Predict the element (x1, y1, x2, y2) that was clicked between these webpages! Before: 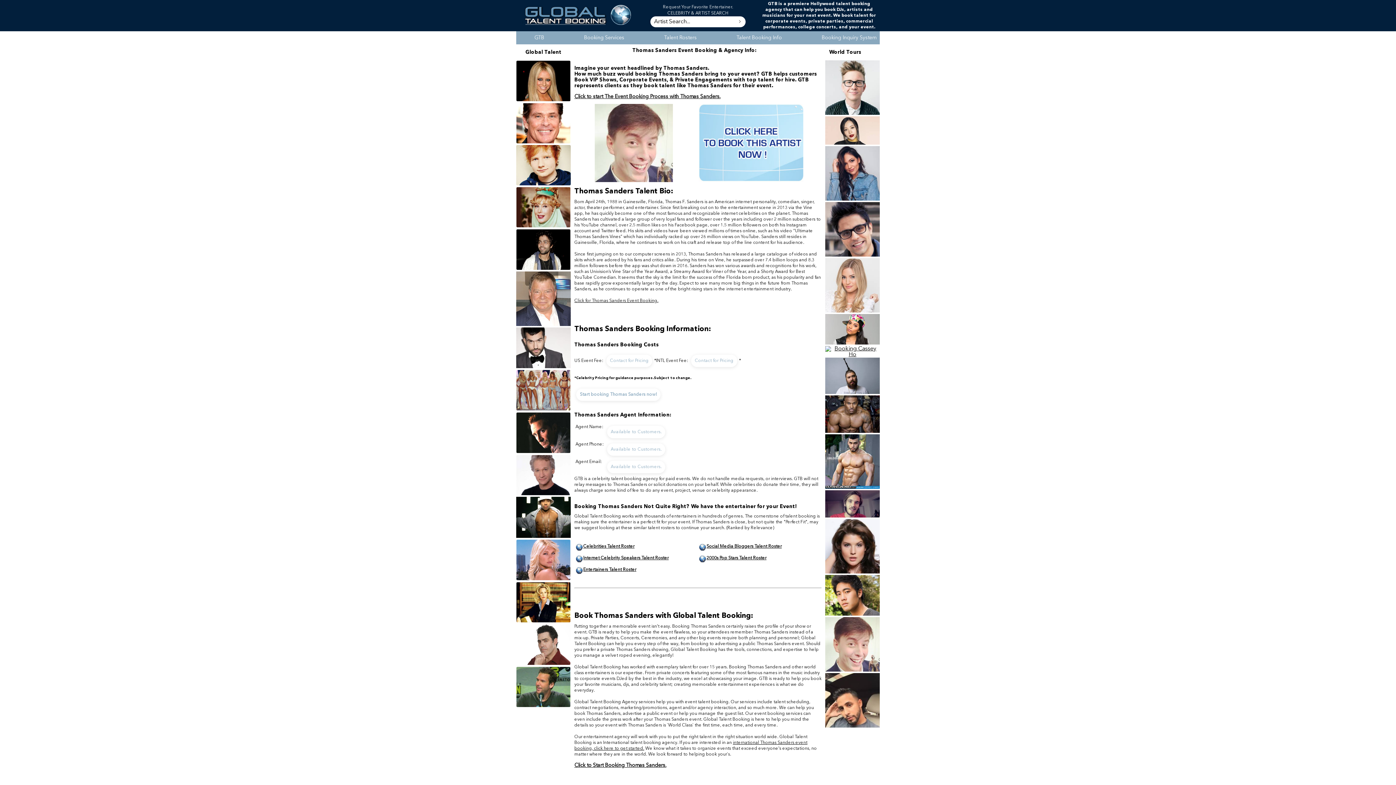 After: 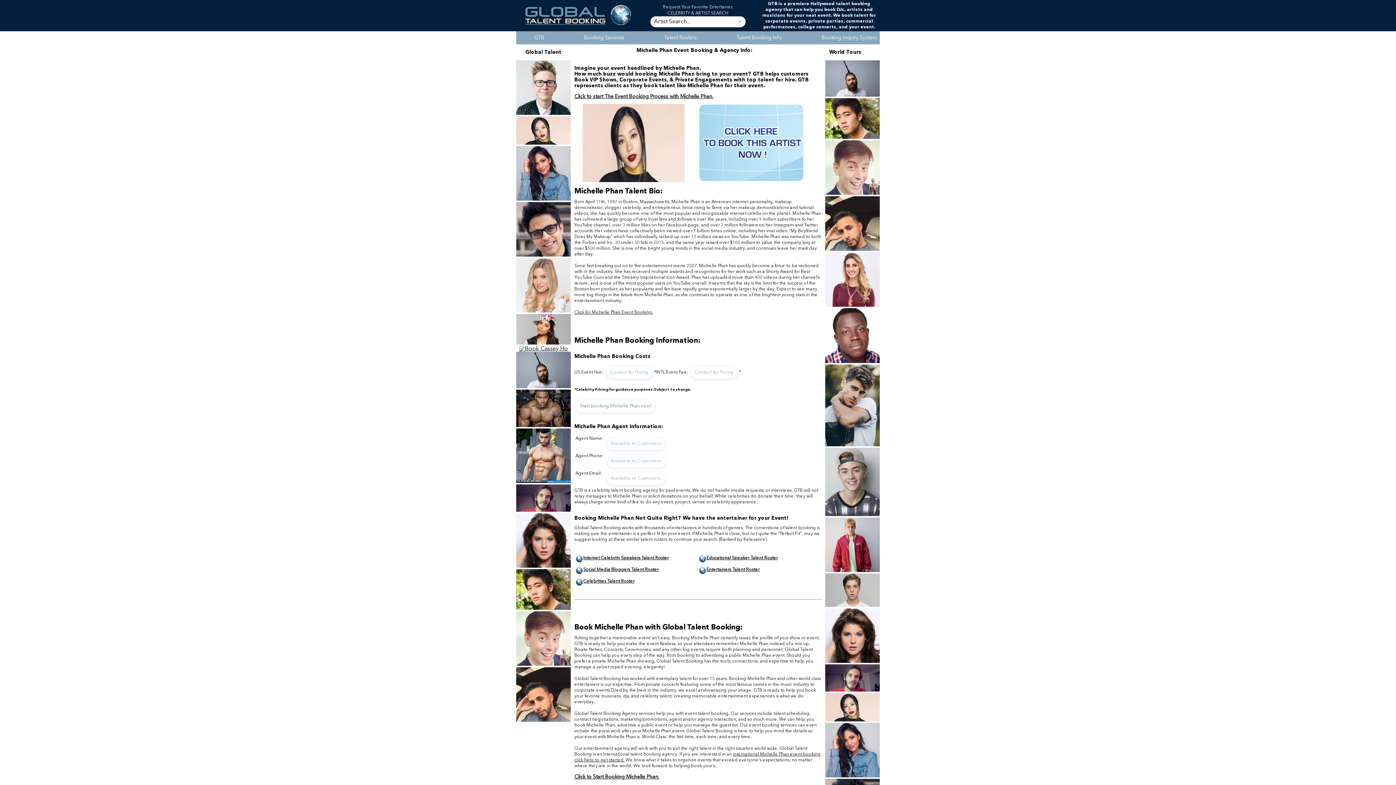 Action: bbox: (825, 140, 880, 146)